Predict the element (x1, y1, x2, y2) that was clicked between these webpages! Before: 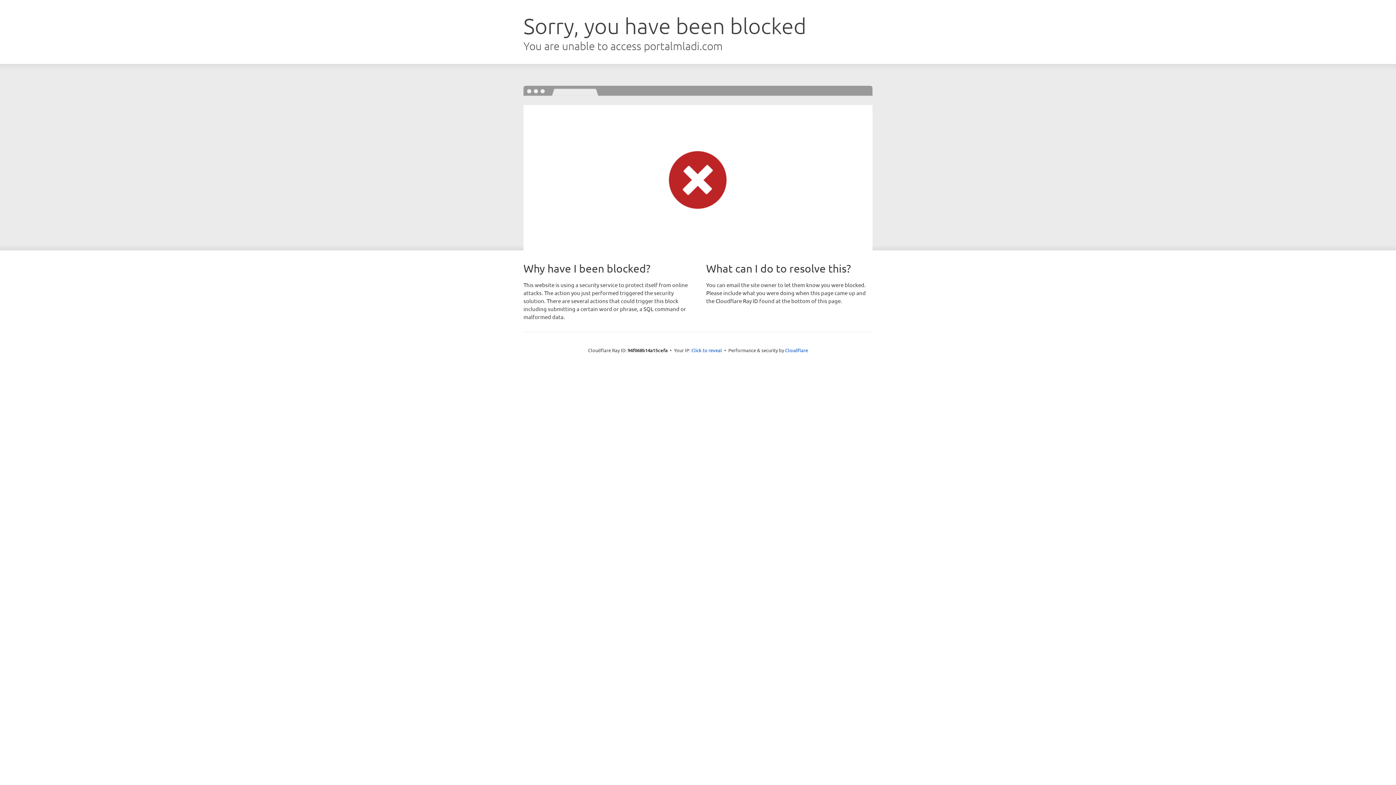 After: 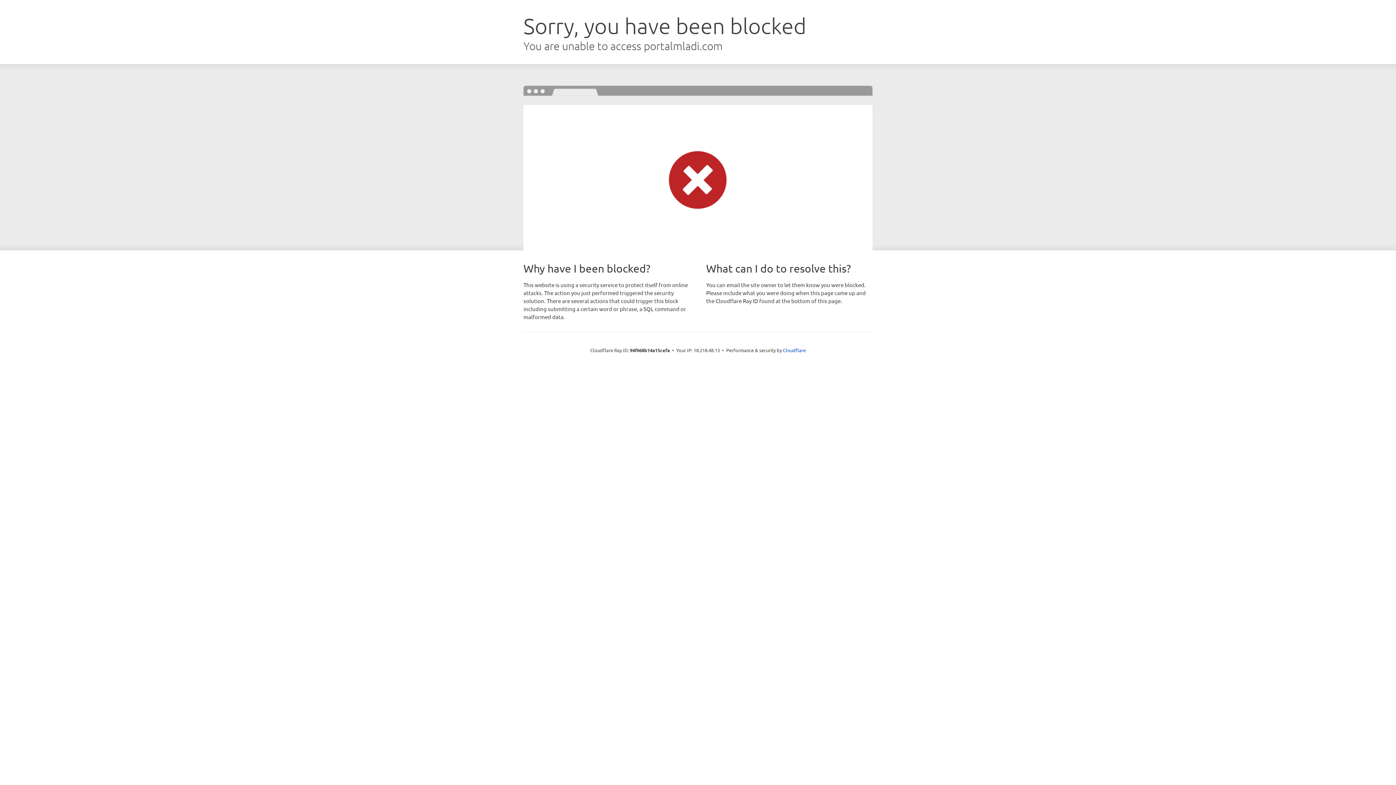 Action: bbox: (691, 346, 722, 353) label: Click to reveal